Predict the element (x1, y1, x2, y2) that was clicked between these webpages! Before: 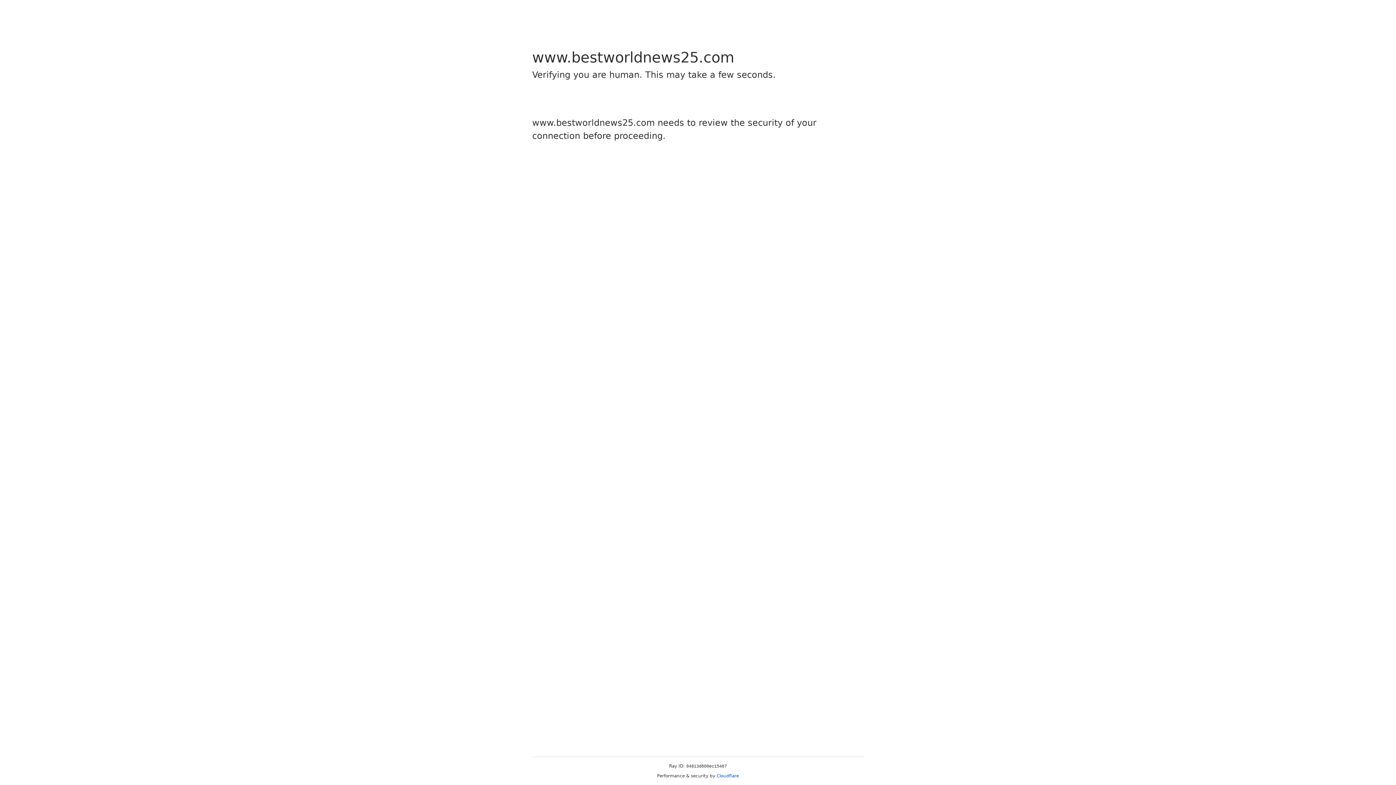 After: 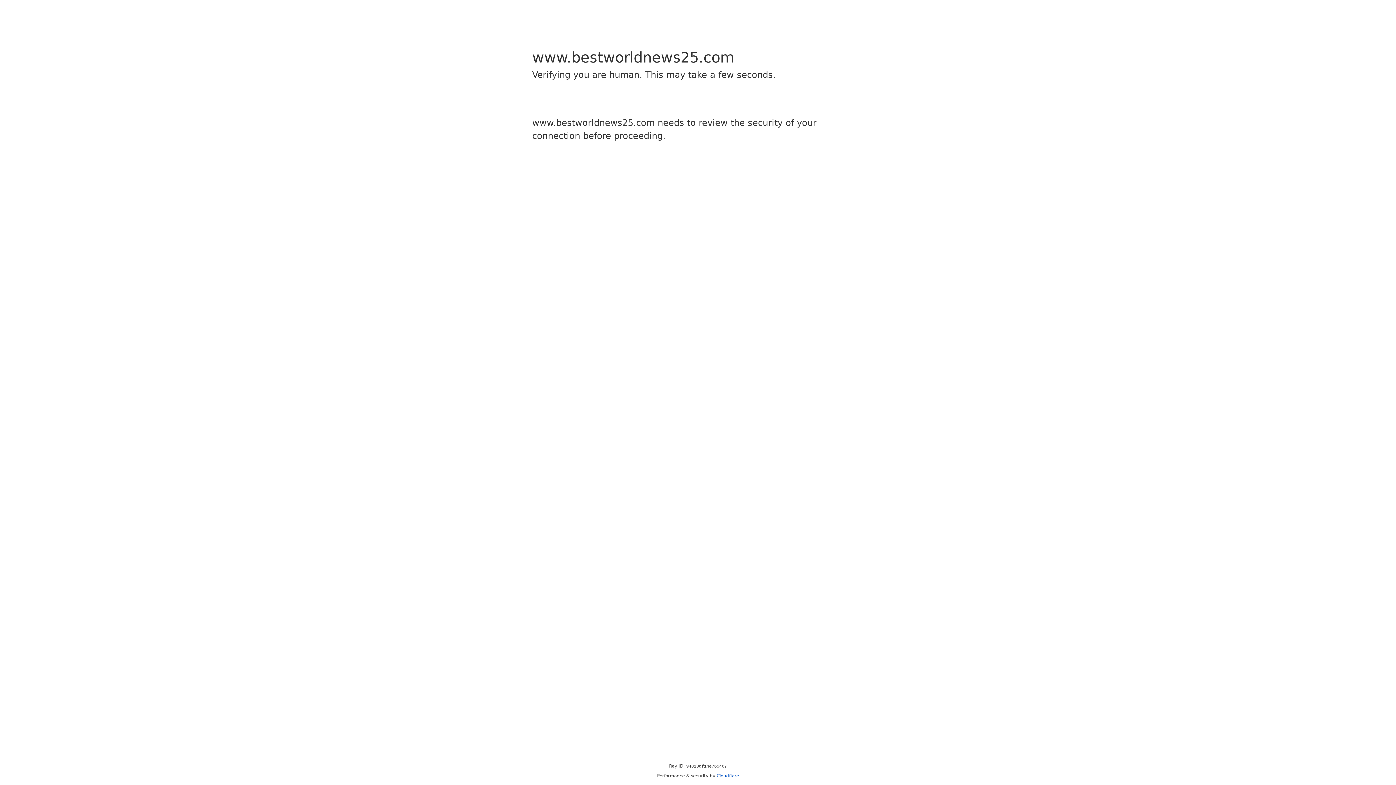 Action: bbox: (716, 773, 739, 778) label: Cloudflare